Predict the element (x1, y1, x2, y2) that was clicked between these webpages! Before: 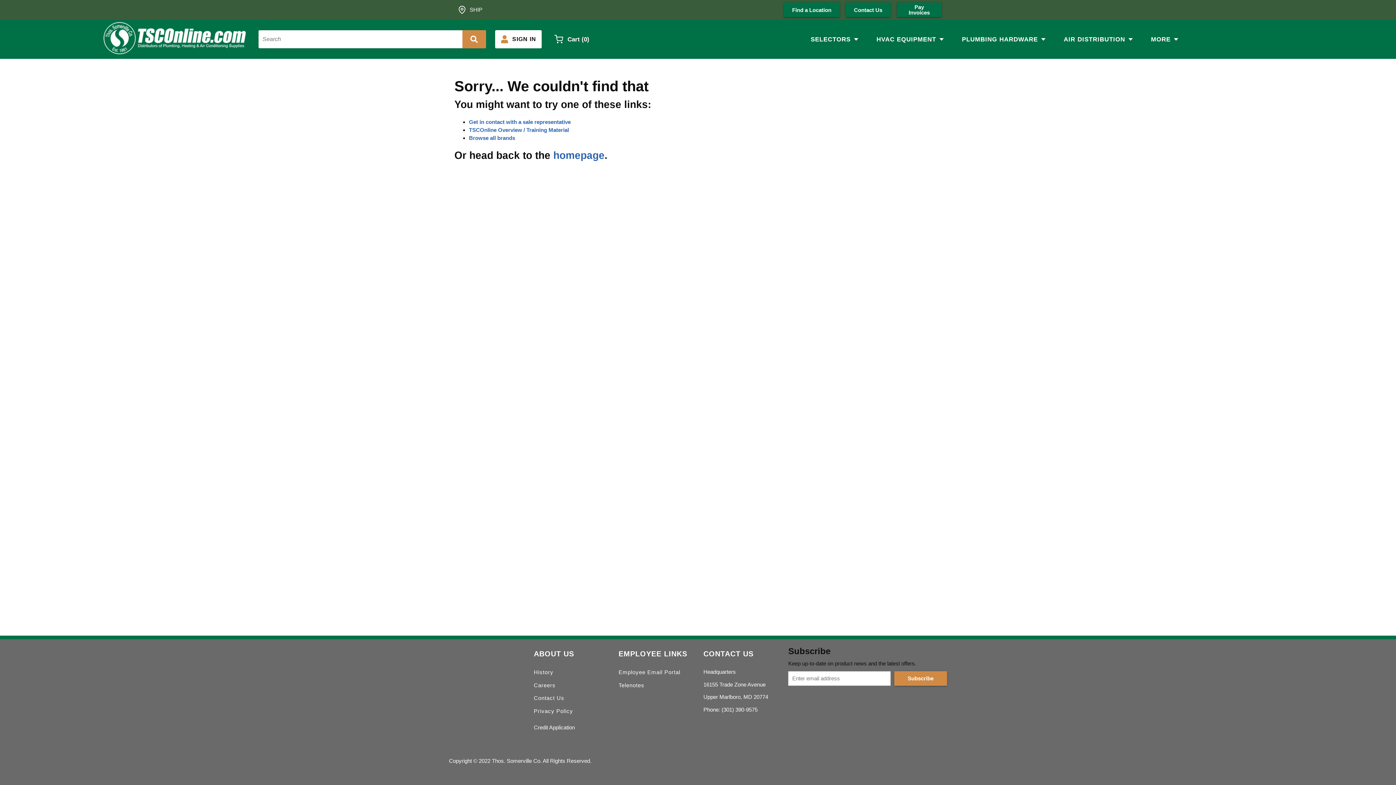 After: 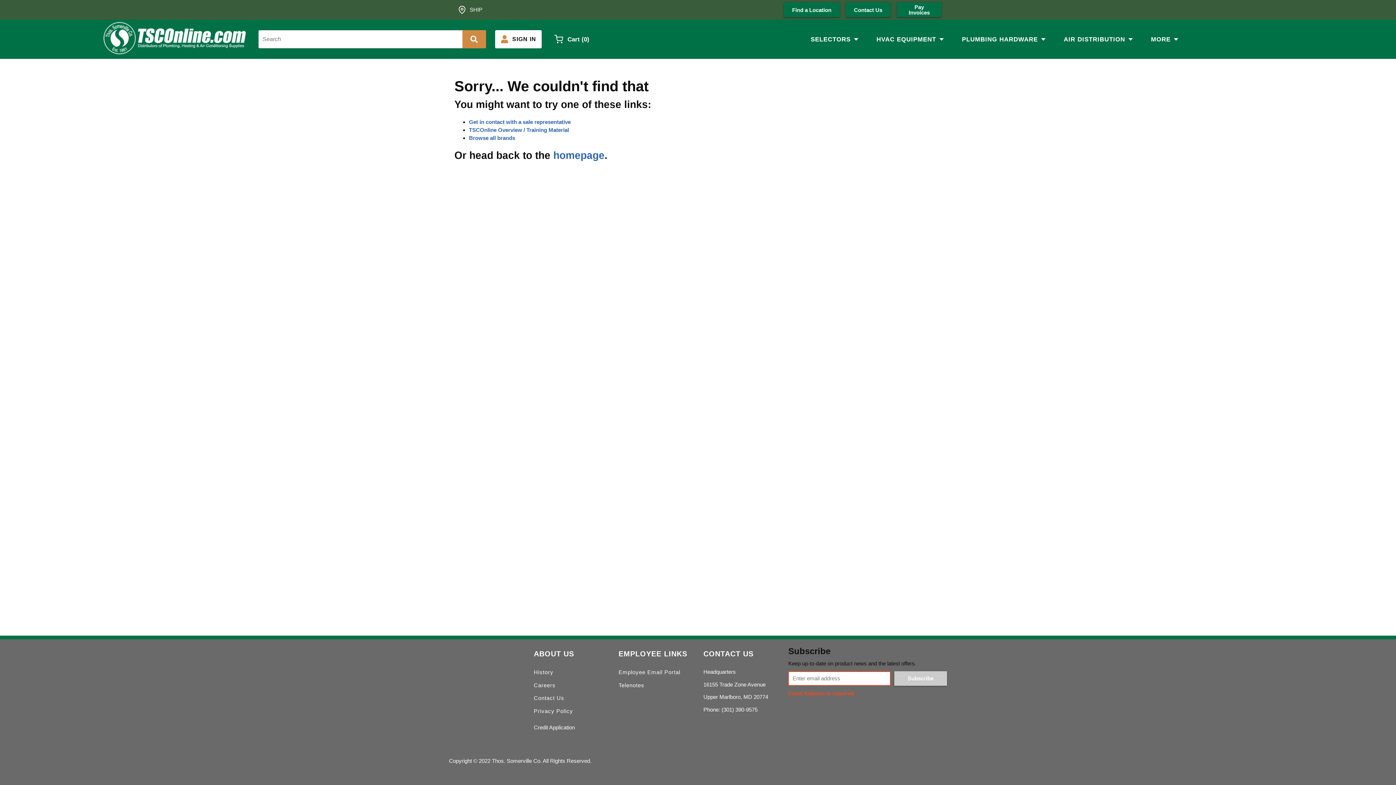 Action: label: Subscribe bbox: (894, 671, 947, 686)